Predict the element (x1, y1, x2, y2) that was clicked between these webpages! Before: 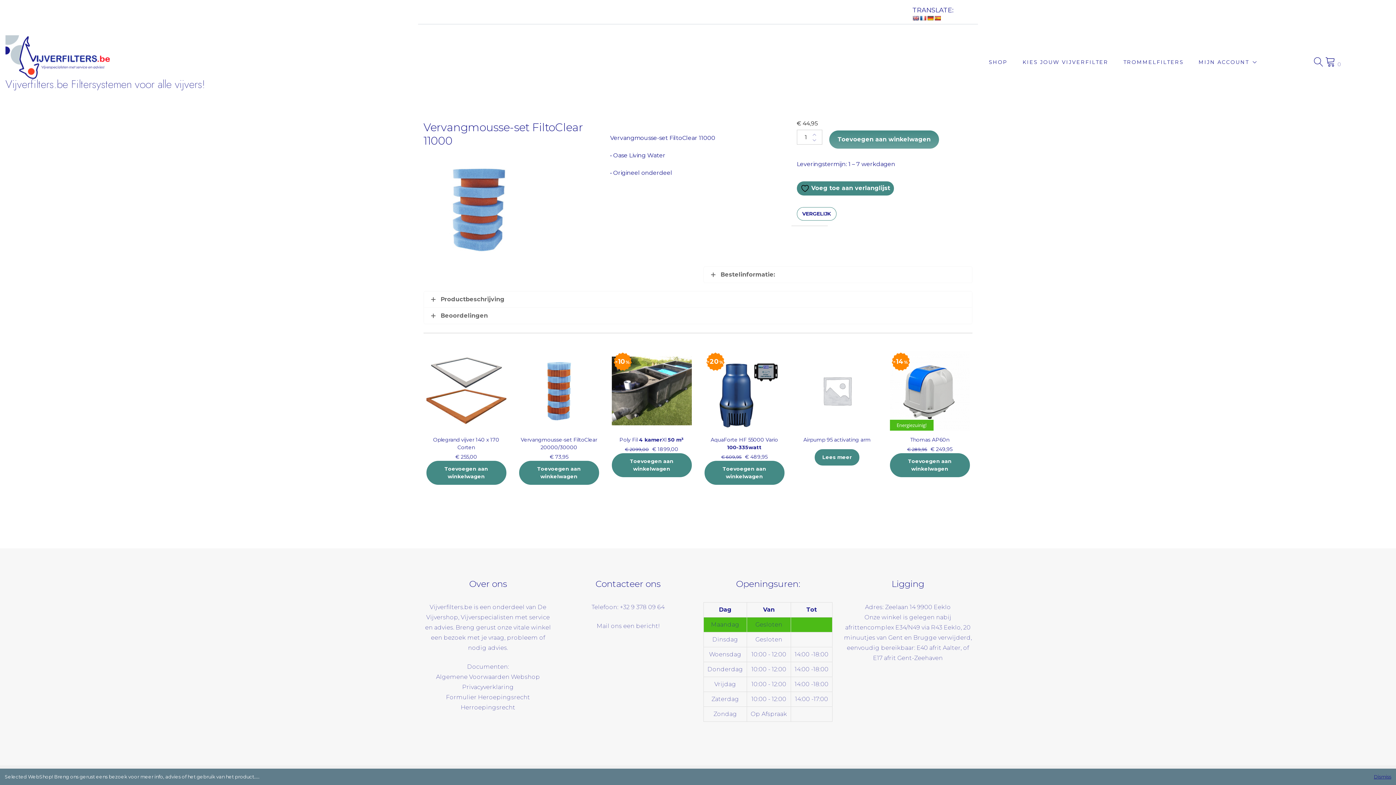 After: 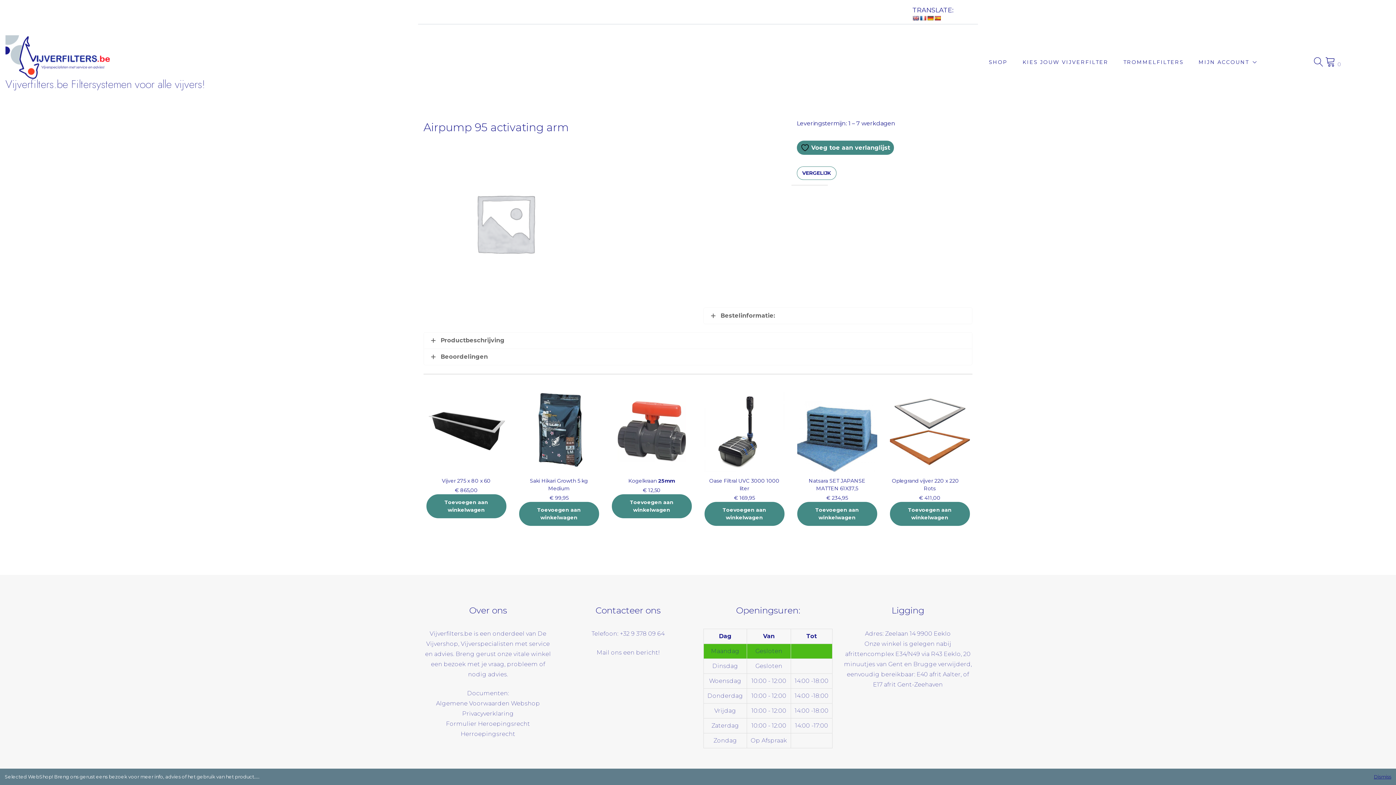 Action: bbox: (890, 350, 970, 443) label: Airpump 95 activating arm